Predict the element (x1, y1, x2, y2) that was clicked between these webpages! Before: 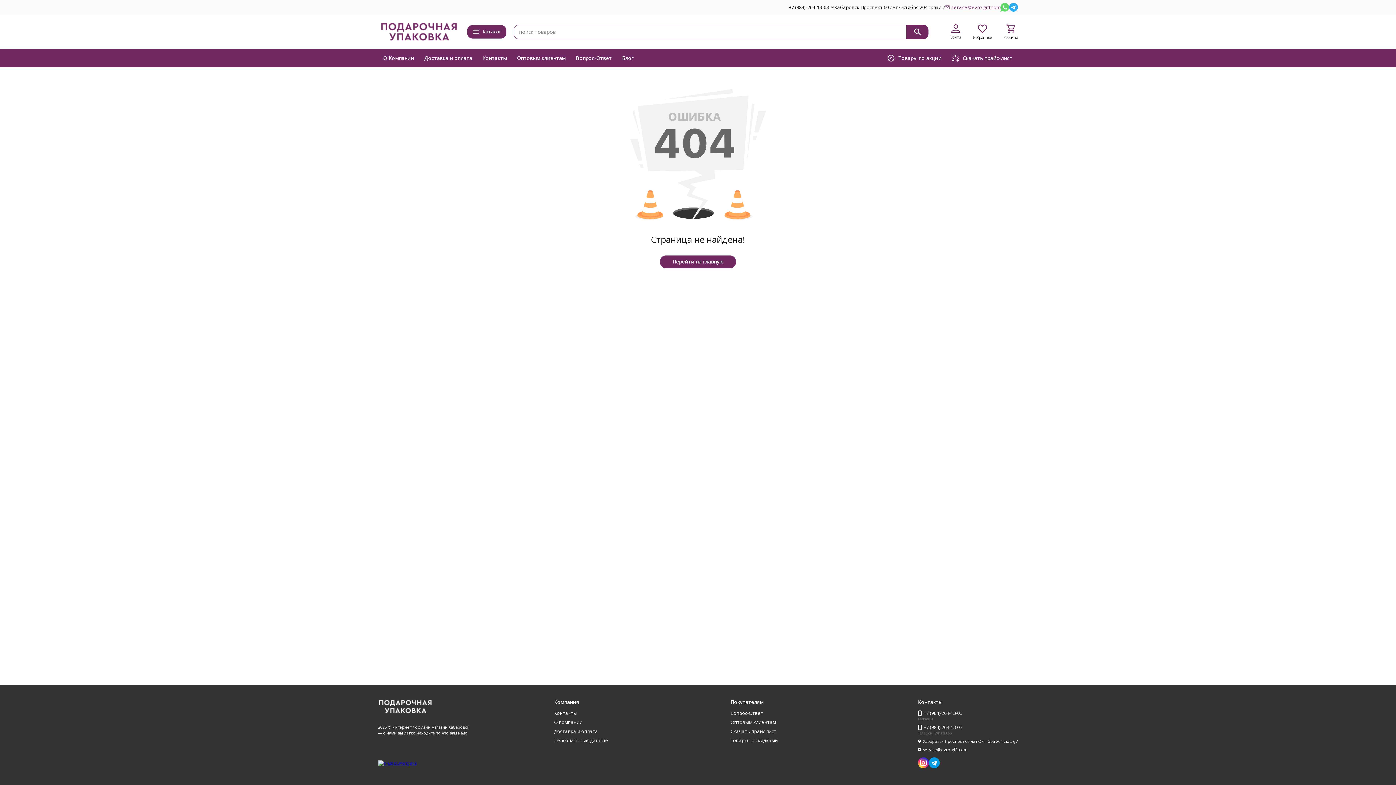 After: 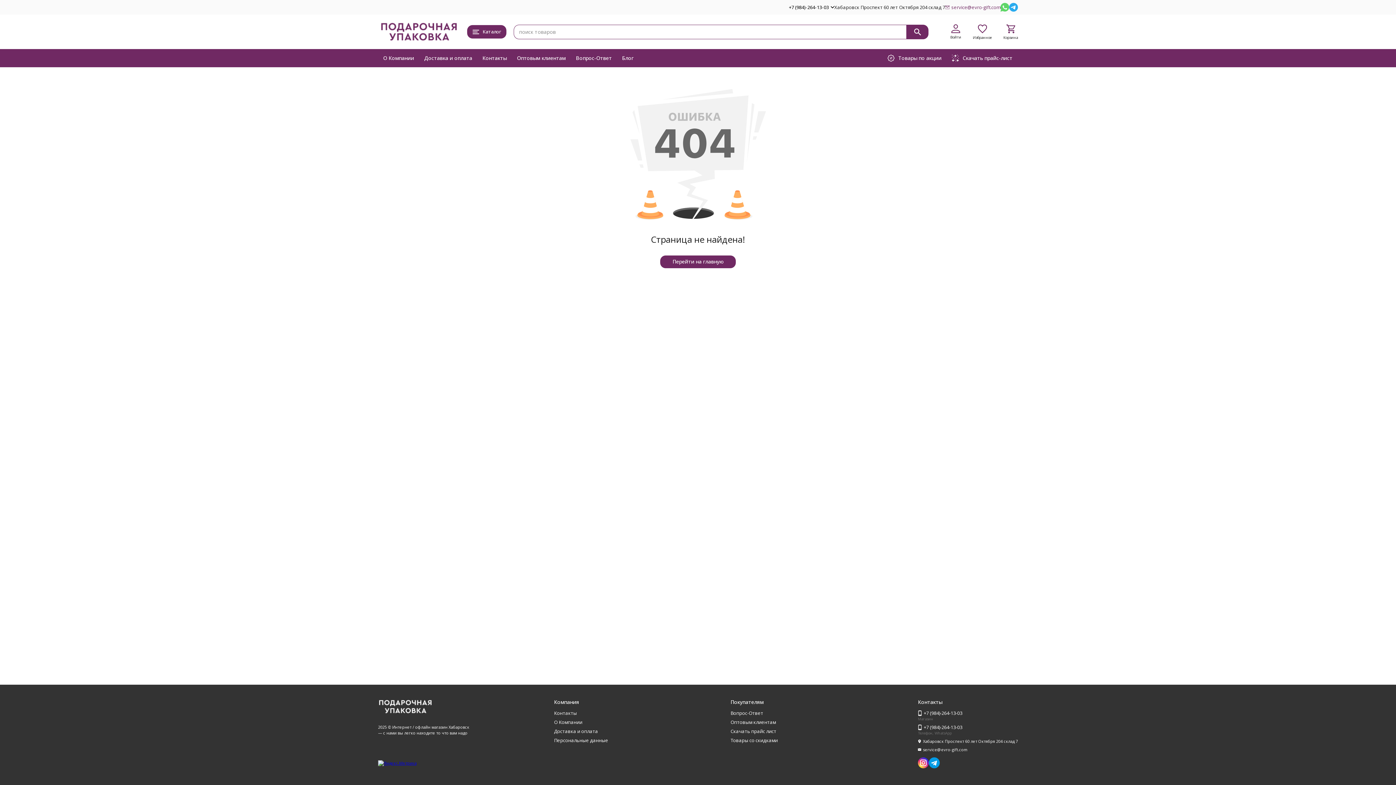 Action: bbox: (378, 760, 416, 766)